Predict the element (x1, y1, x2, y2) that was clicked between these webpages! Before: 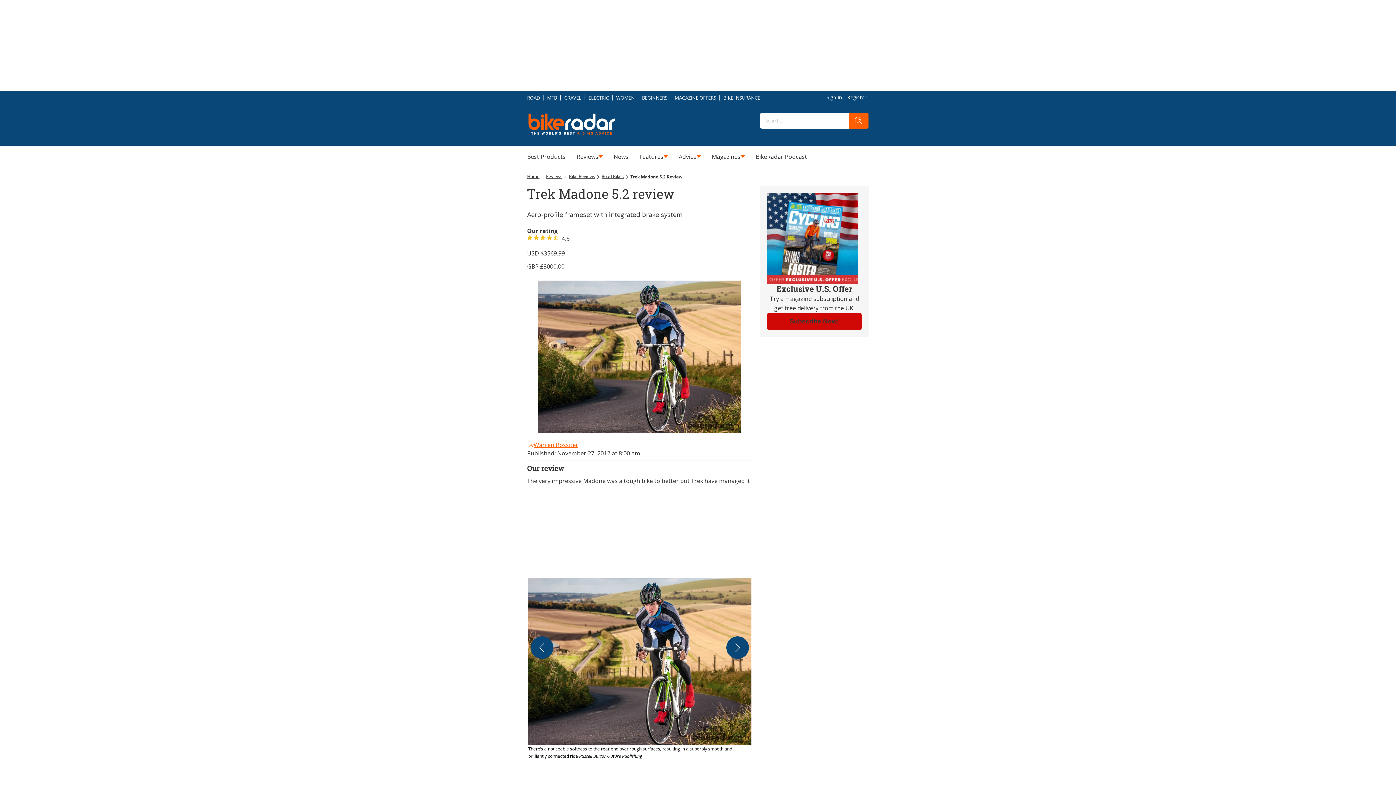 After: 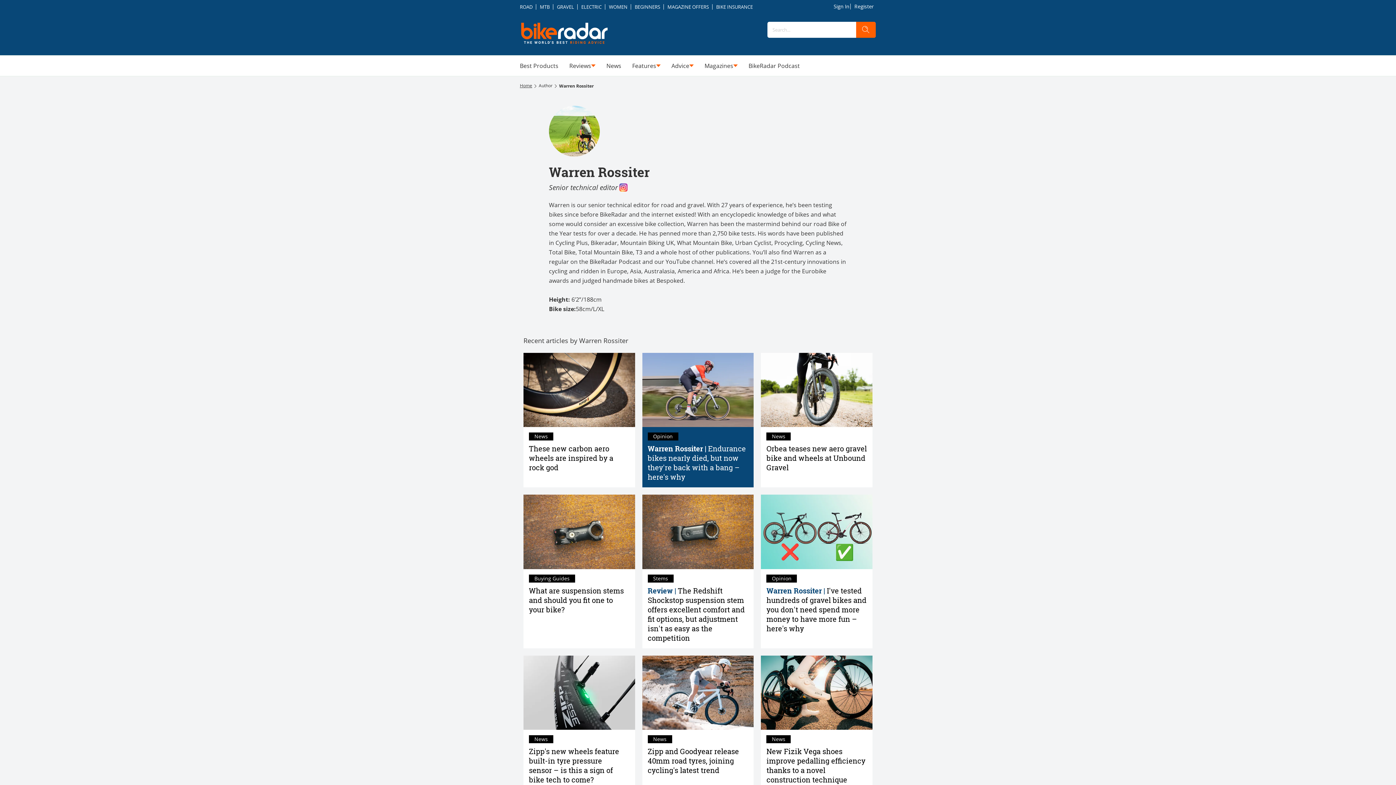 Action: bbox: (533, 440, 578, 449) label: Warren Rossiter